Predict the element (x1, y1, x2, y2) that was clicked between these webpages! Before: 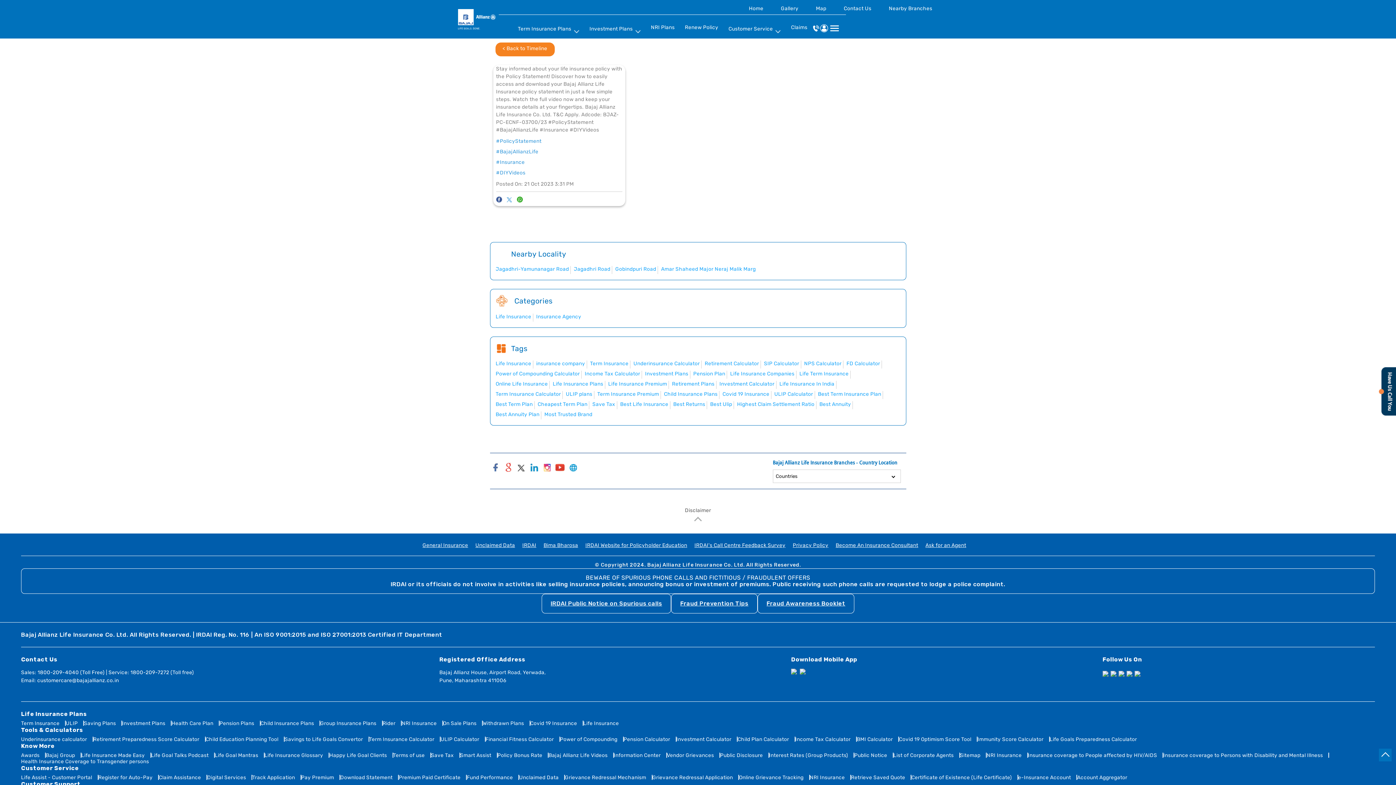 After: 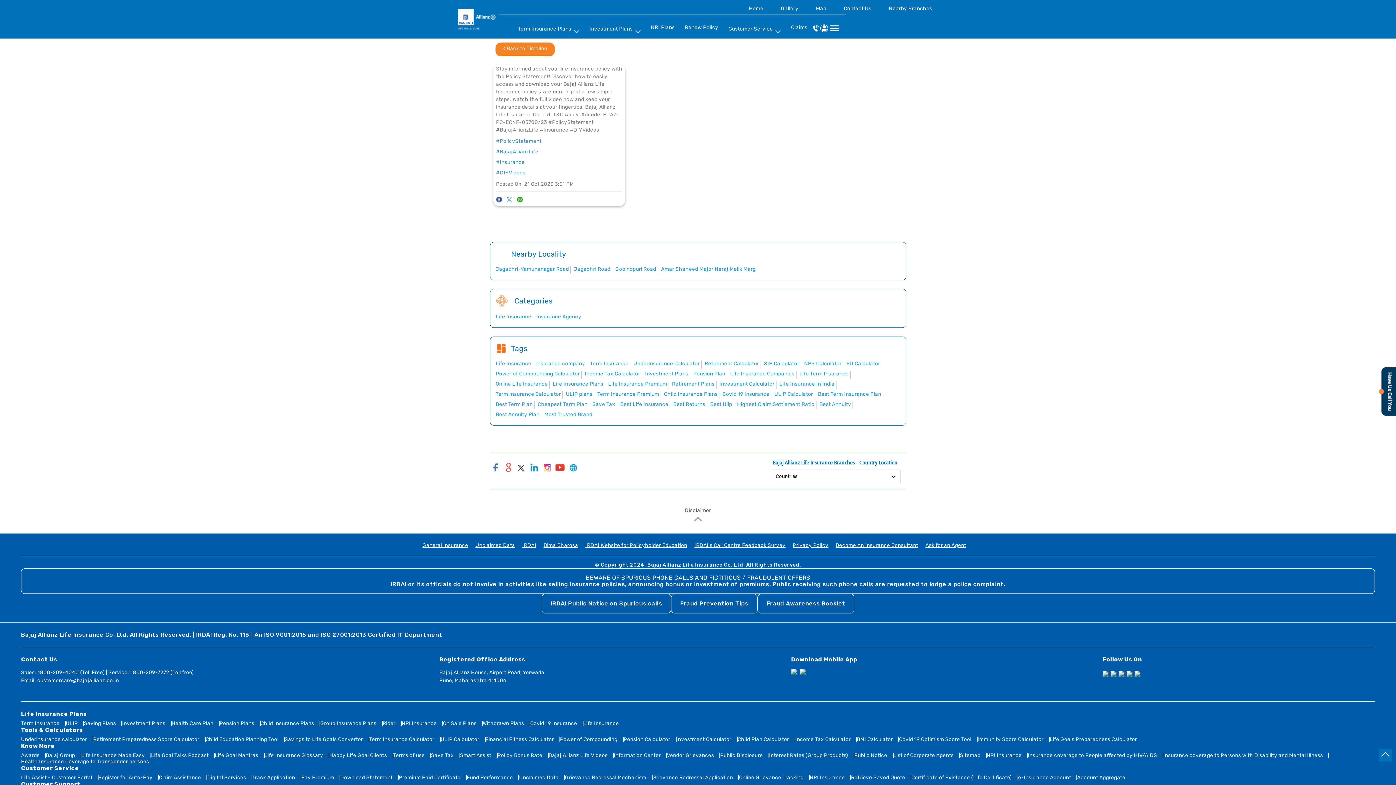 Action: bbox: (21, 736, 87, 742) label: Underinsurance calculator